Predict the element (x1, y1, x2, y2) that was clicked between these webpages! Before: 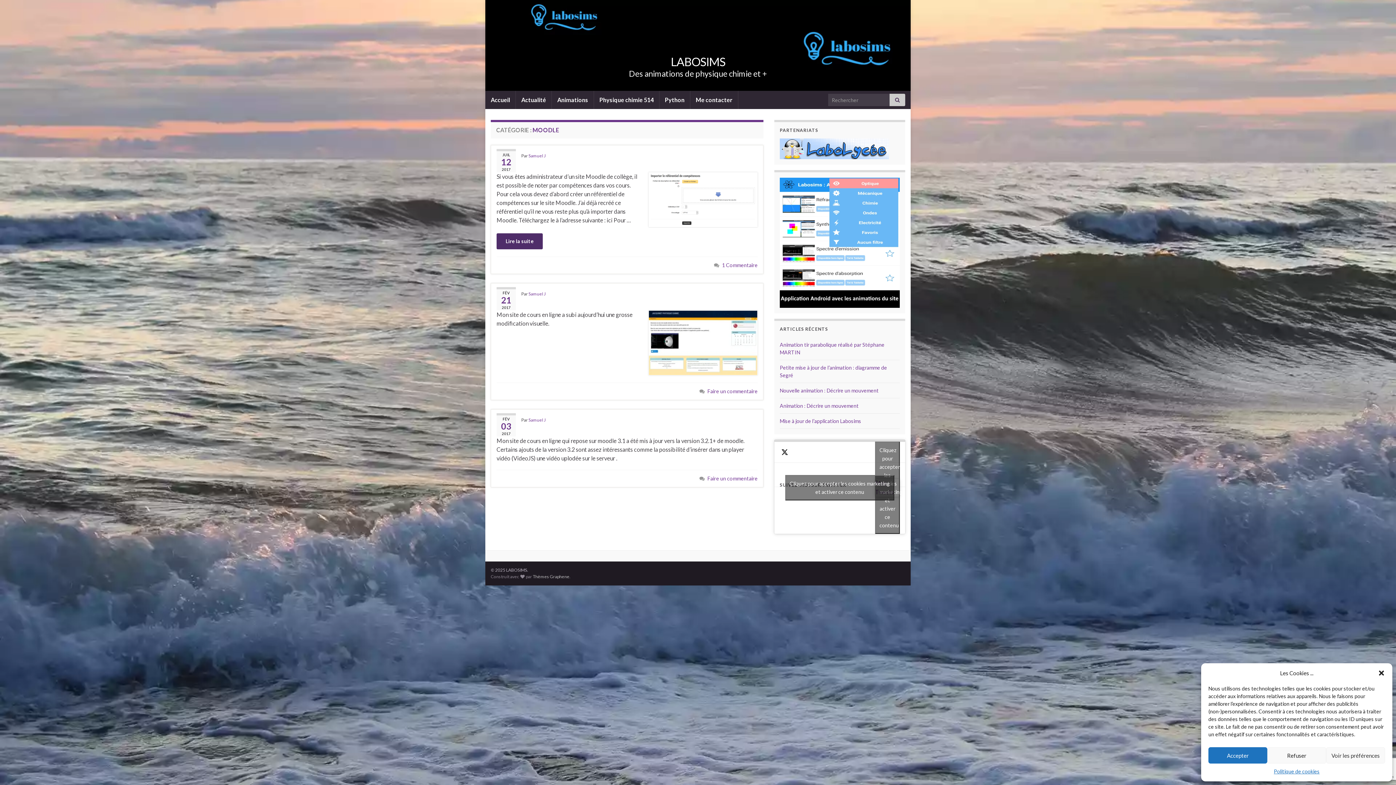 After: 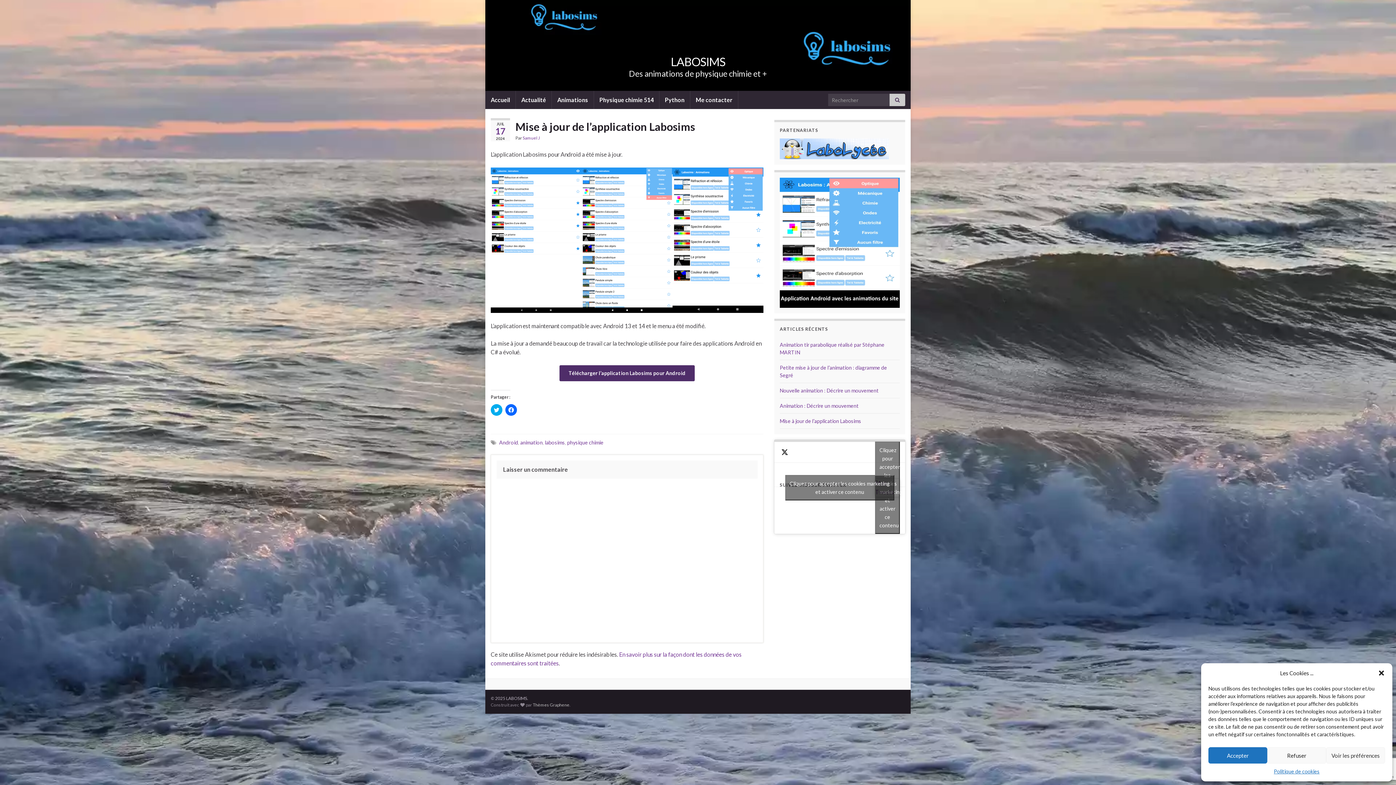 Action: bbox: (780, 418, 861, 424) label: Mise à jour de l’application Labosims